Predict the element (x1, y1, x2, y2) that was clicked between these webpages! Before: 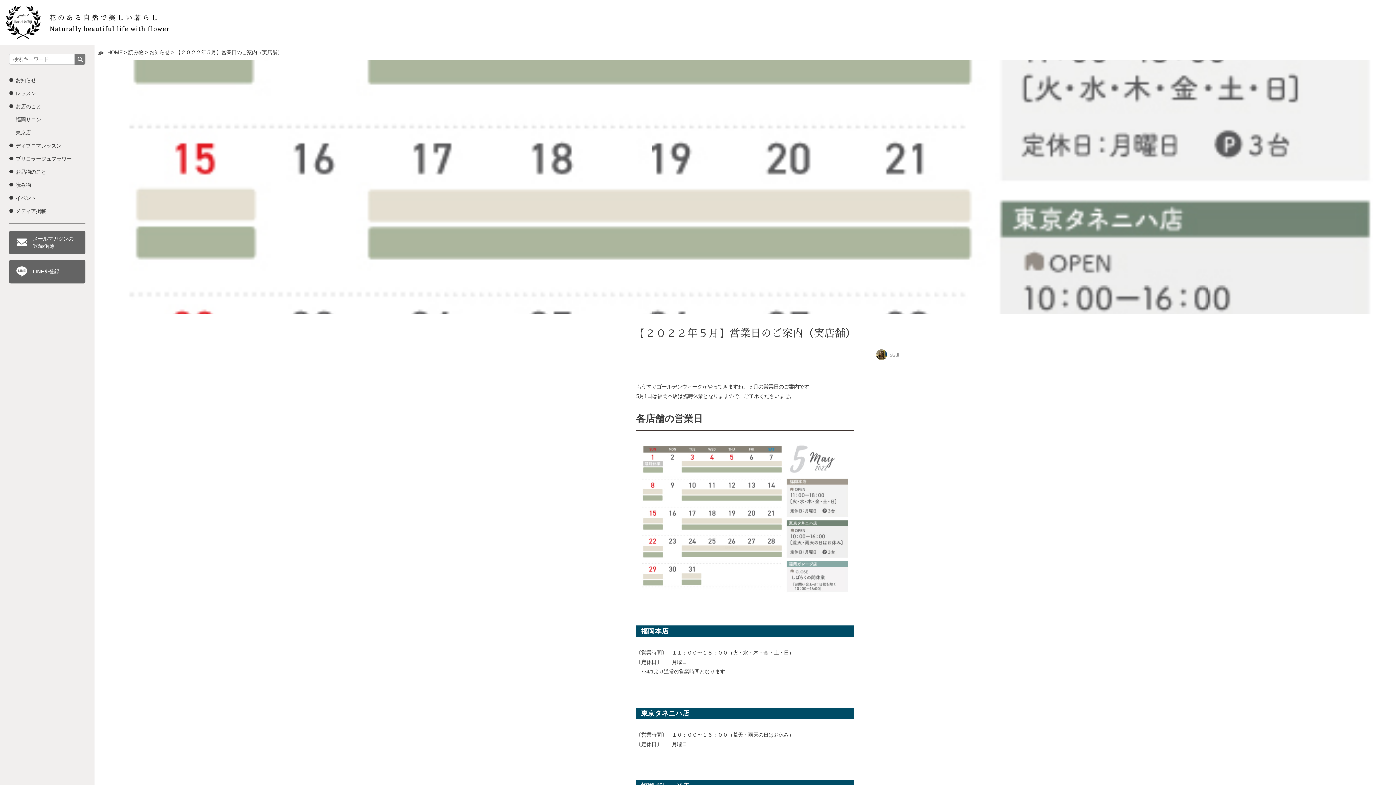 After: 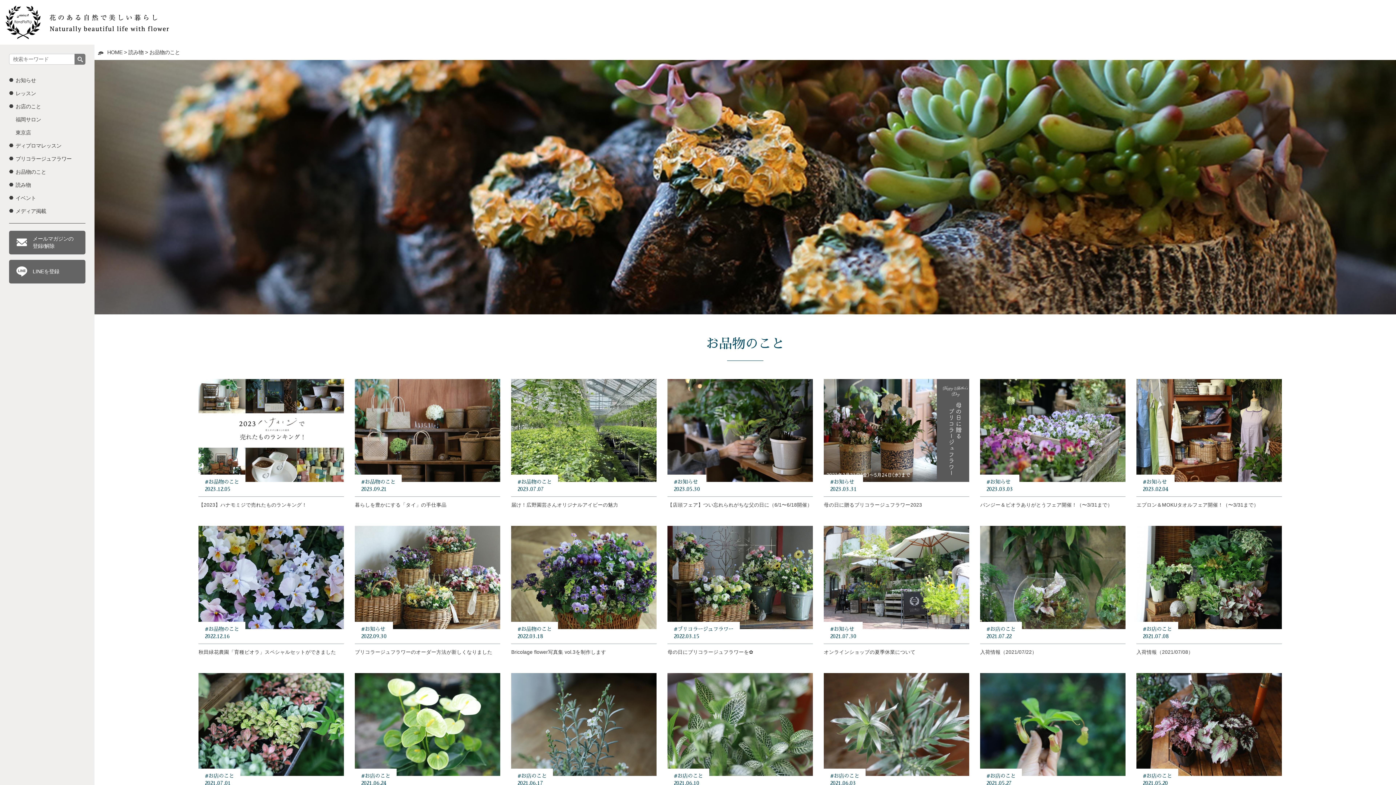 Action: label: お品物のこと bbox: (15, 169, 46, 174)